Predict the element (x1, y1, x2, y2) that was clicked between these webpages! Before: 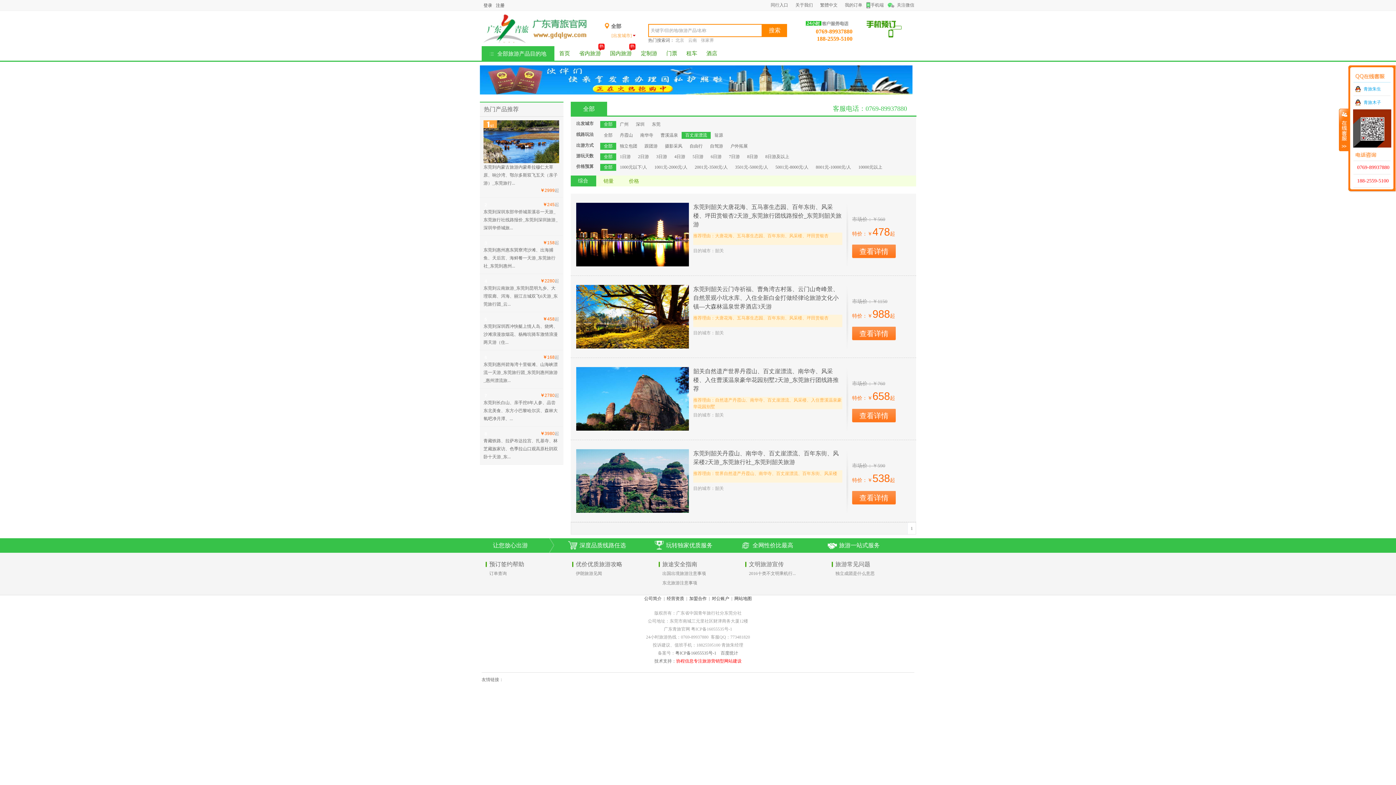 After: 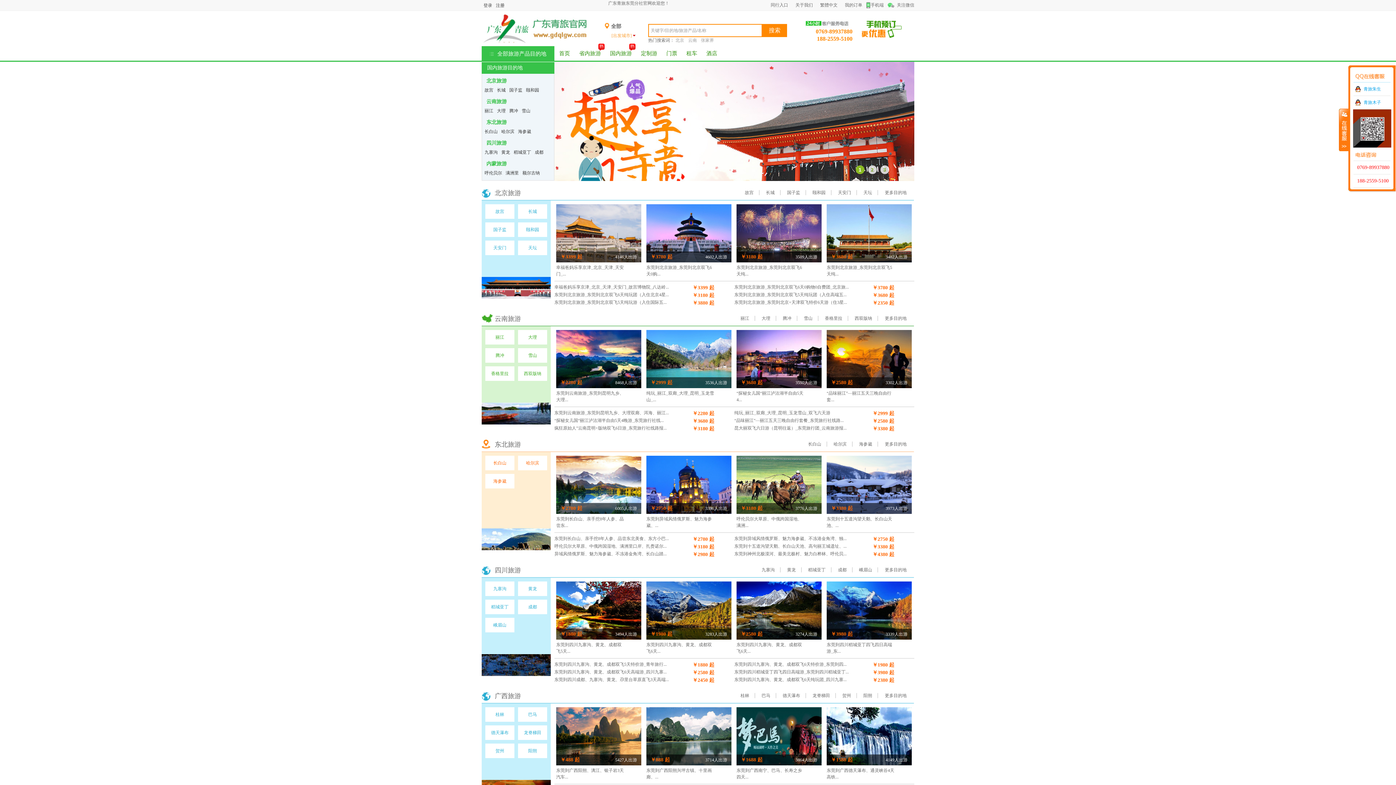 Action: bbox: (605, 46, 636, 60) label: 国内旅游